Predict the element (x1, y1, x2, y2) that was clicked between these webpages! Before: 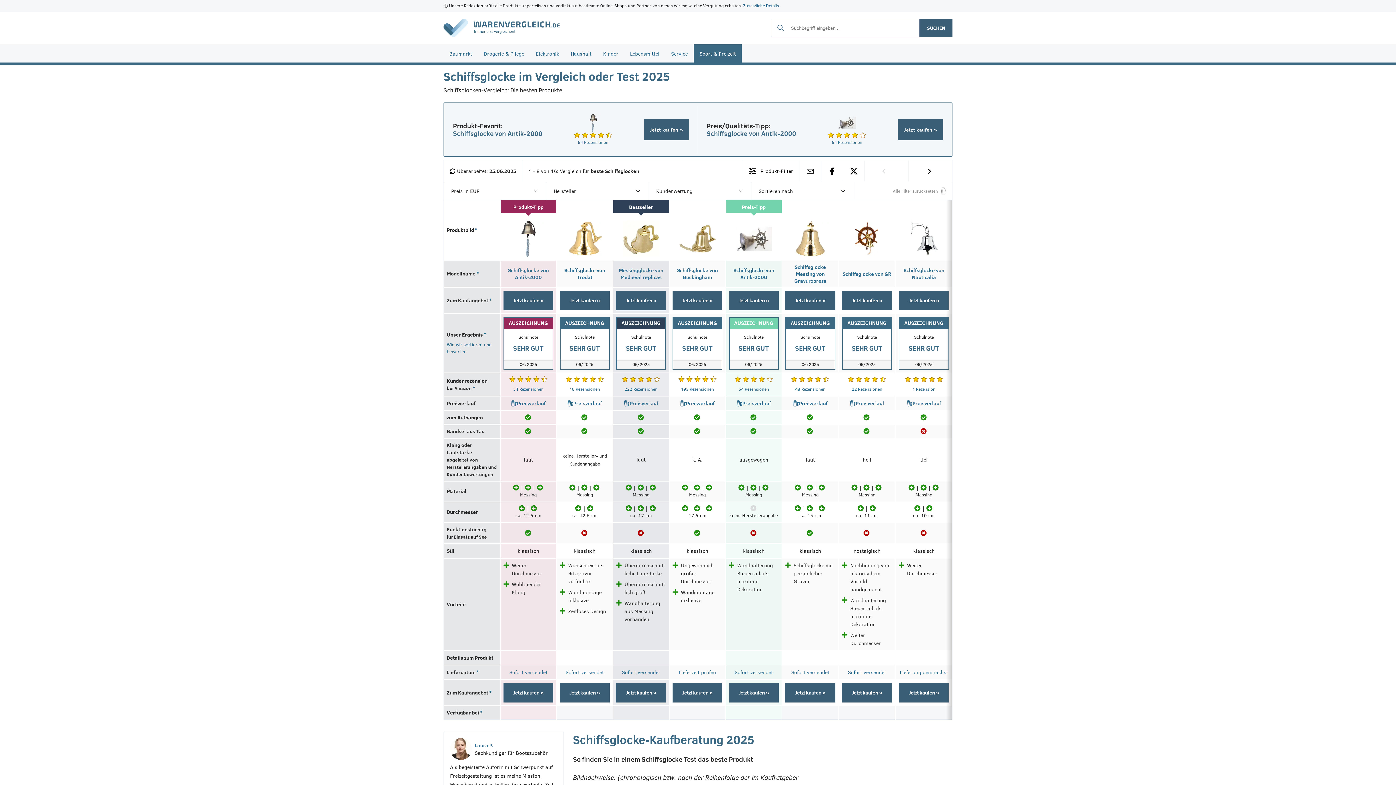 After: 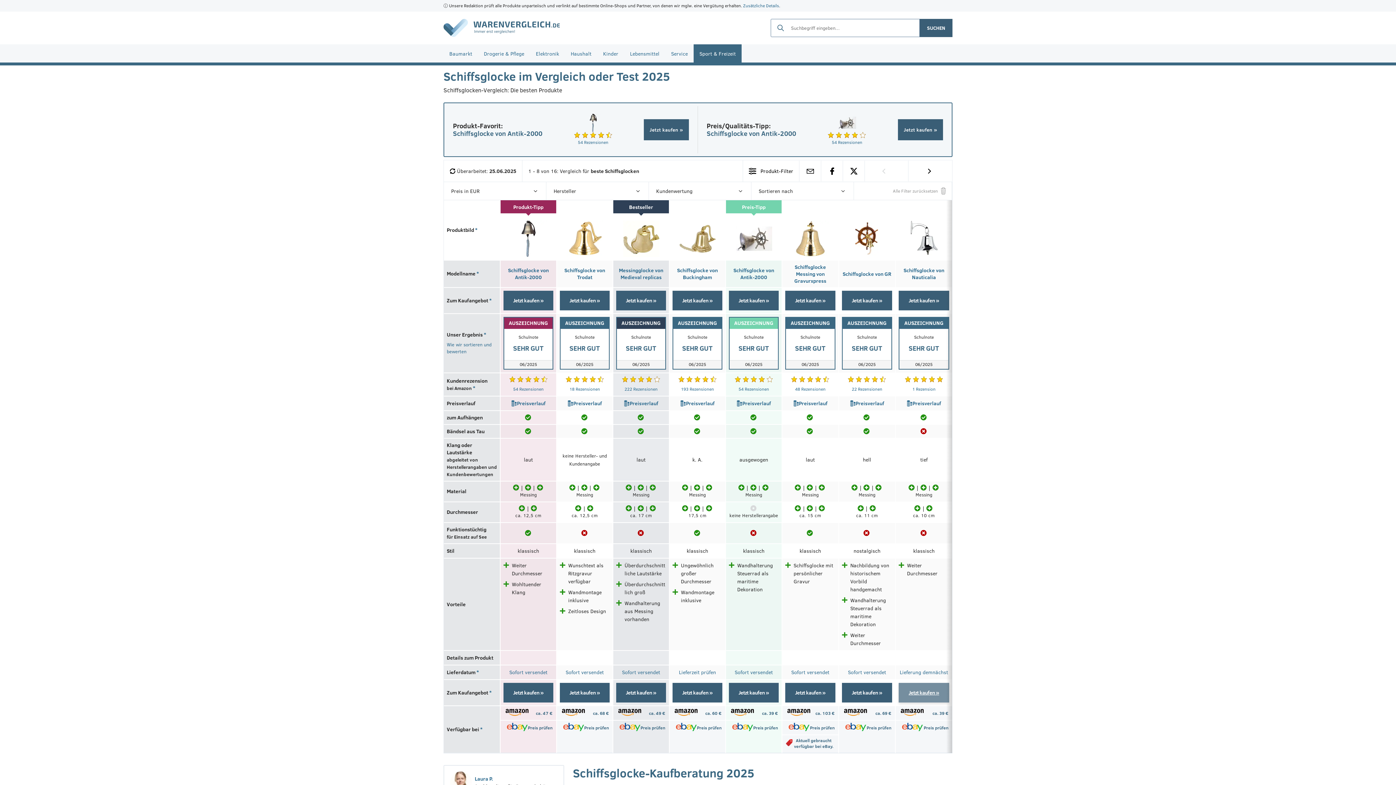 Action: label: Jetzt kaufen » bbox: (898, 683, 949, 702)